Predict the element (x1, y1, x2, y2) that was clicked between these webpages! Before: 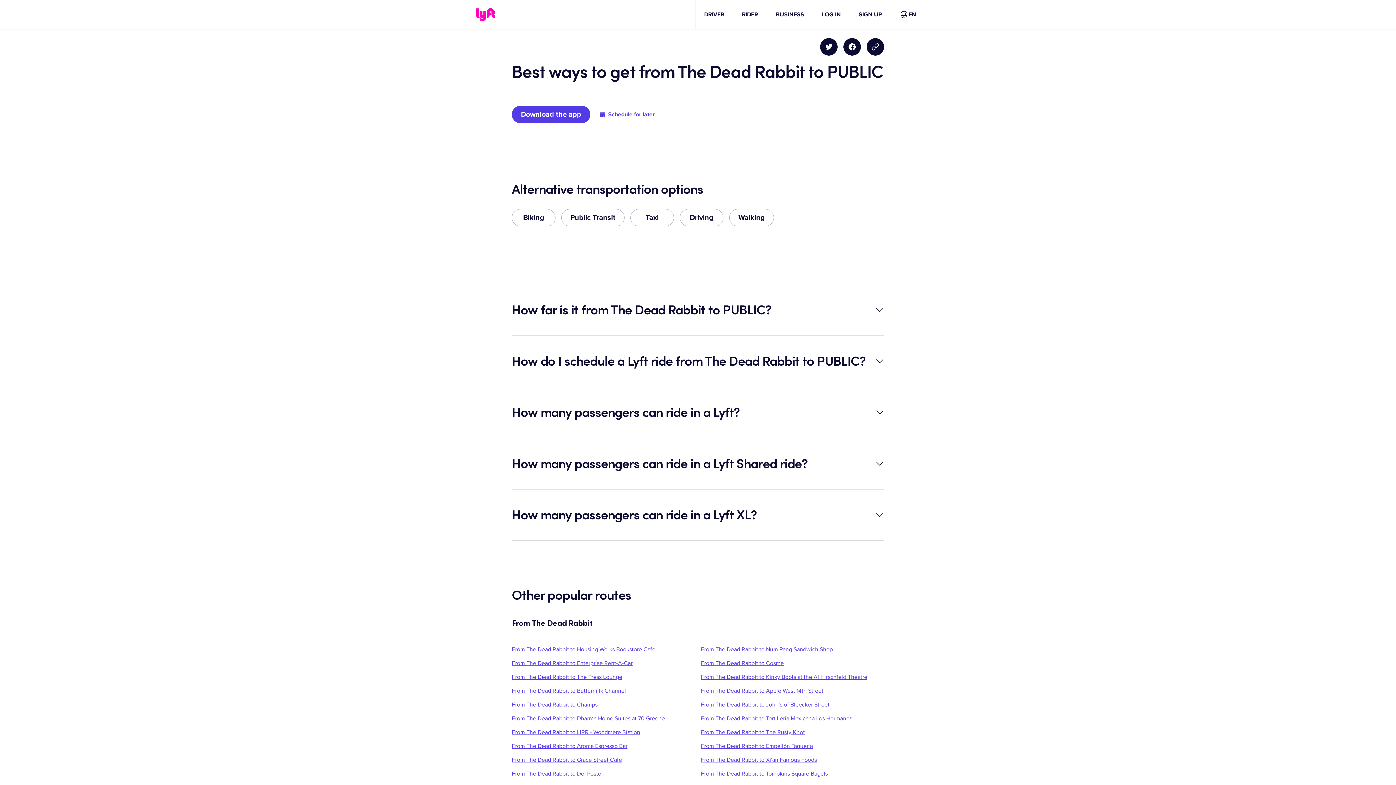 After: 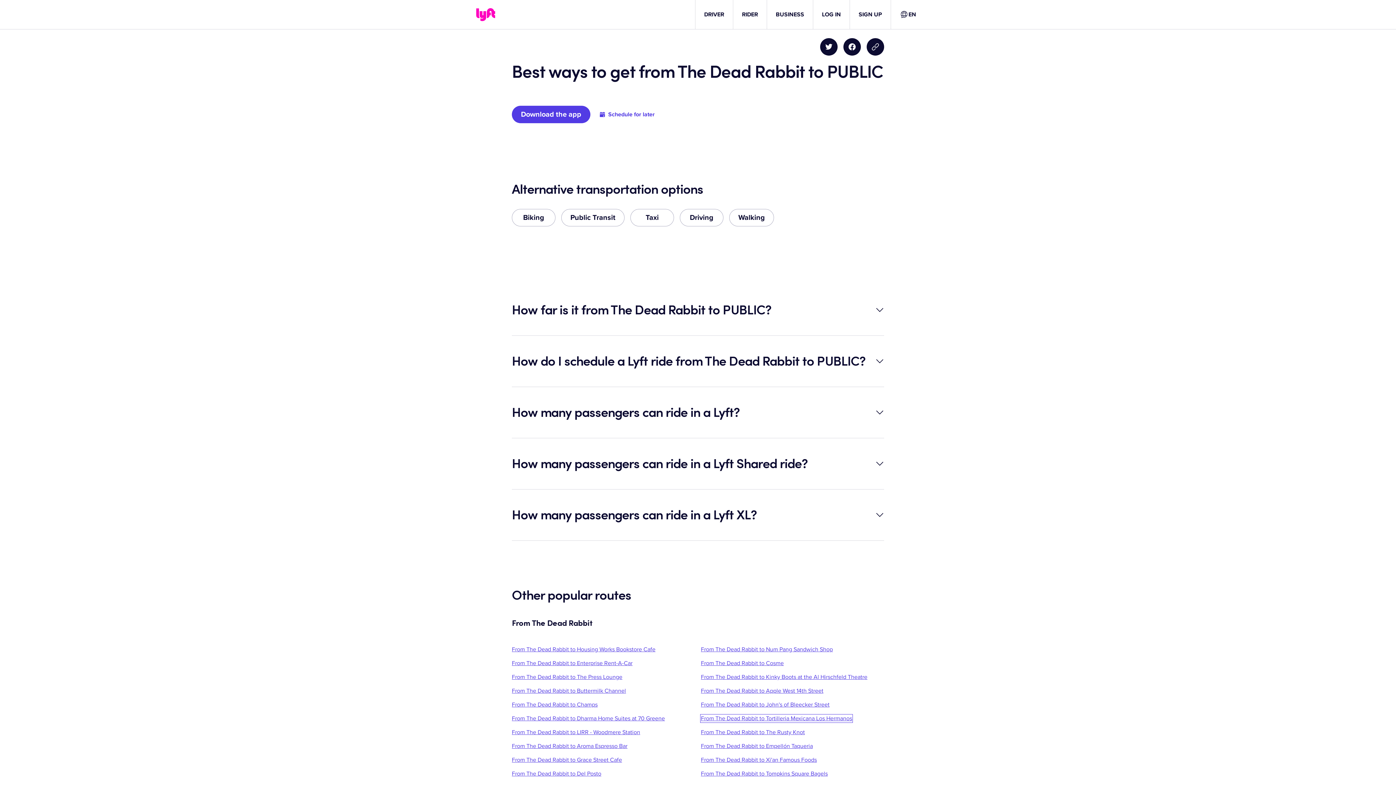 Action: bbox: (701, 715, 852, 722) label: From The Dead Rabbit to Tortilleria Mexicana Los Hermanos